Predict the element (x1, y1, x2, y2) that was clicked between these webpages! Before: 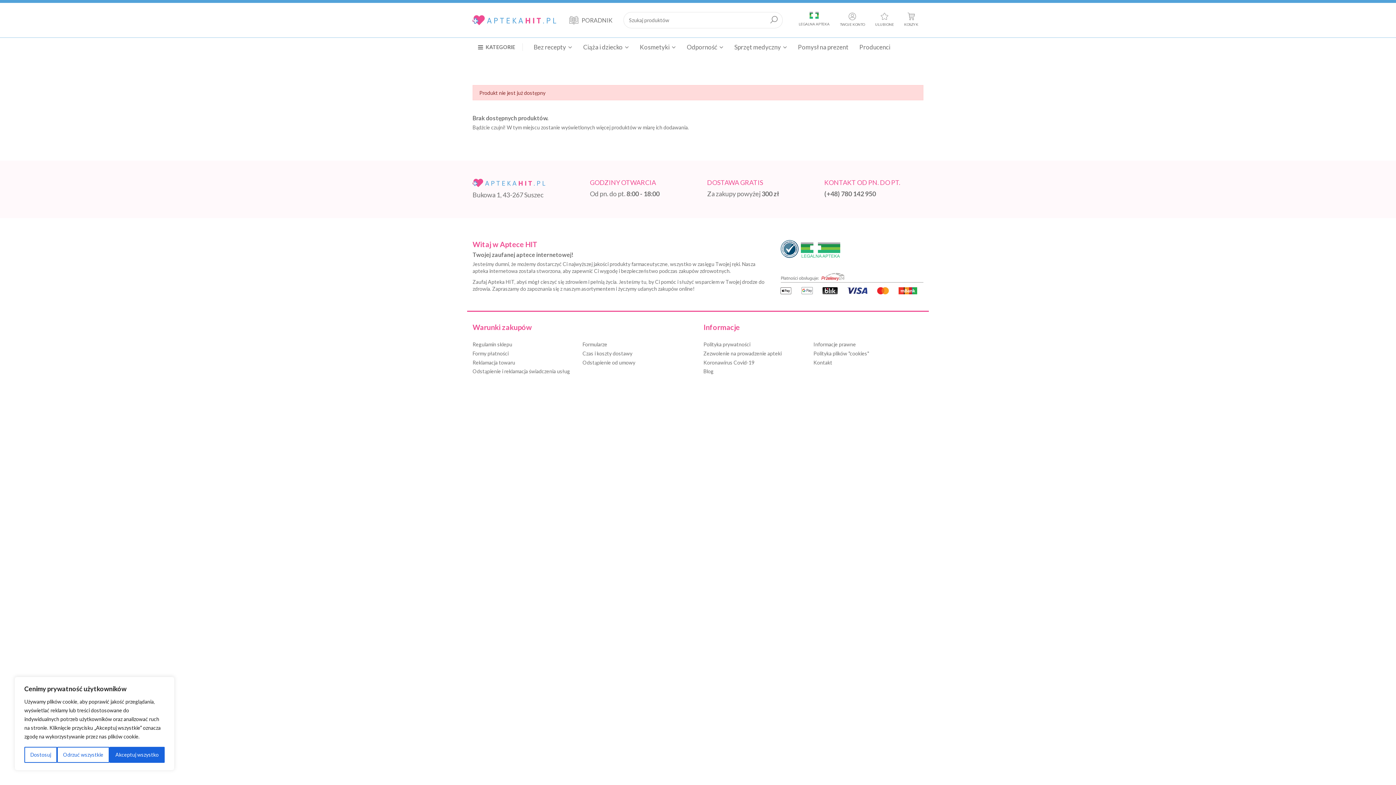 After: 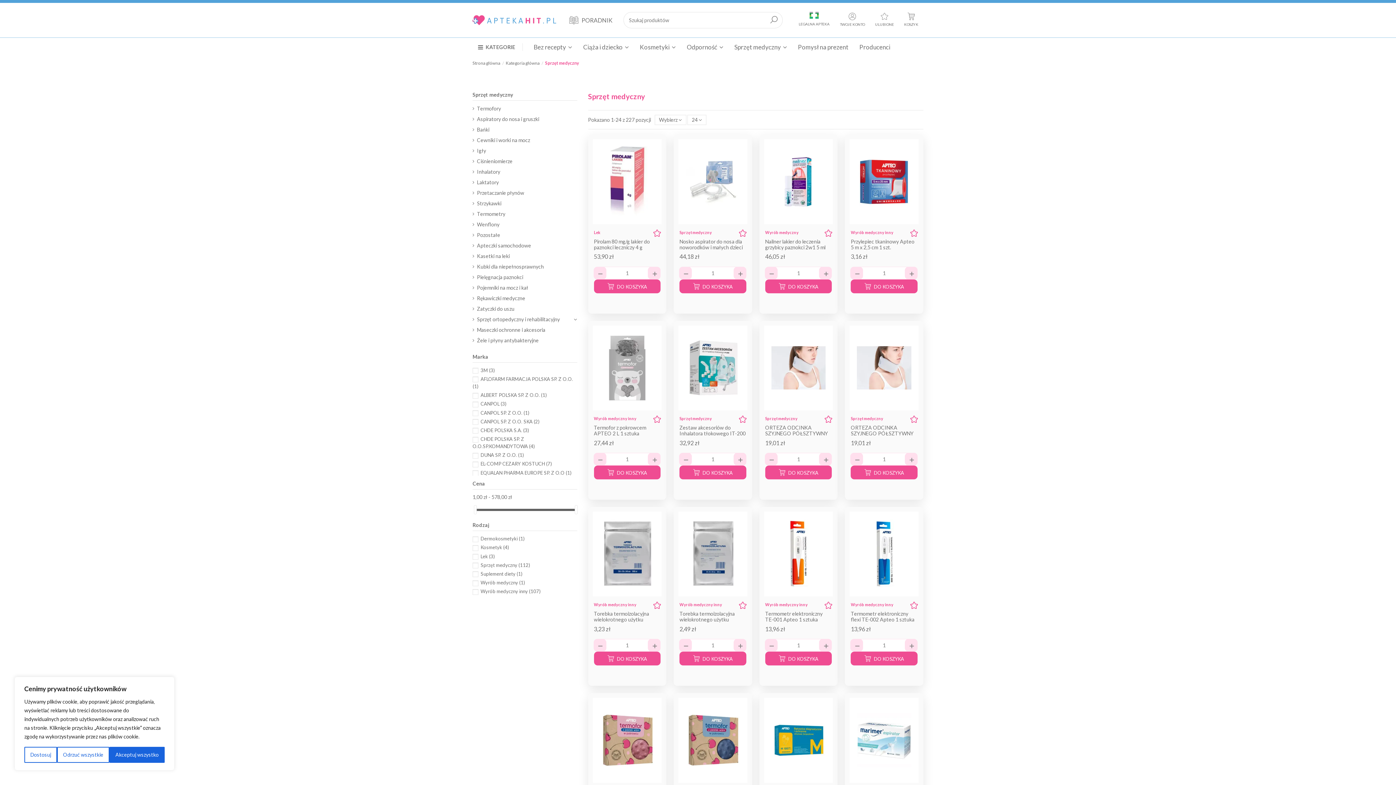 Action: bbox: (729, 37, 792, 56) label: Sprzęt medyczny 